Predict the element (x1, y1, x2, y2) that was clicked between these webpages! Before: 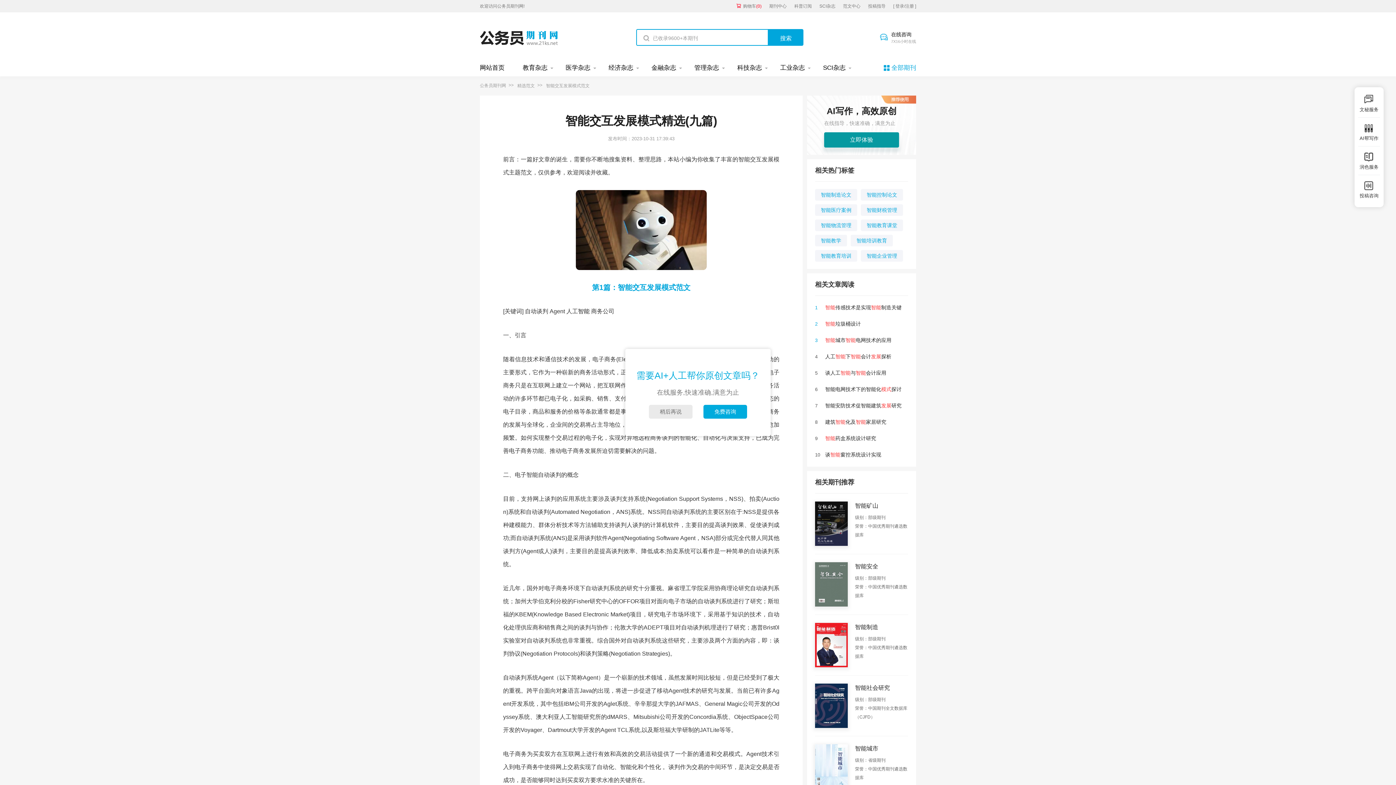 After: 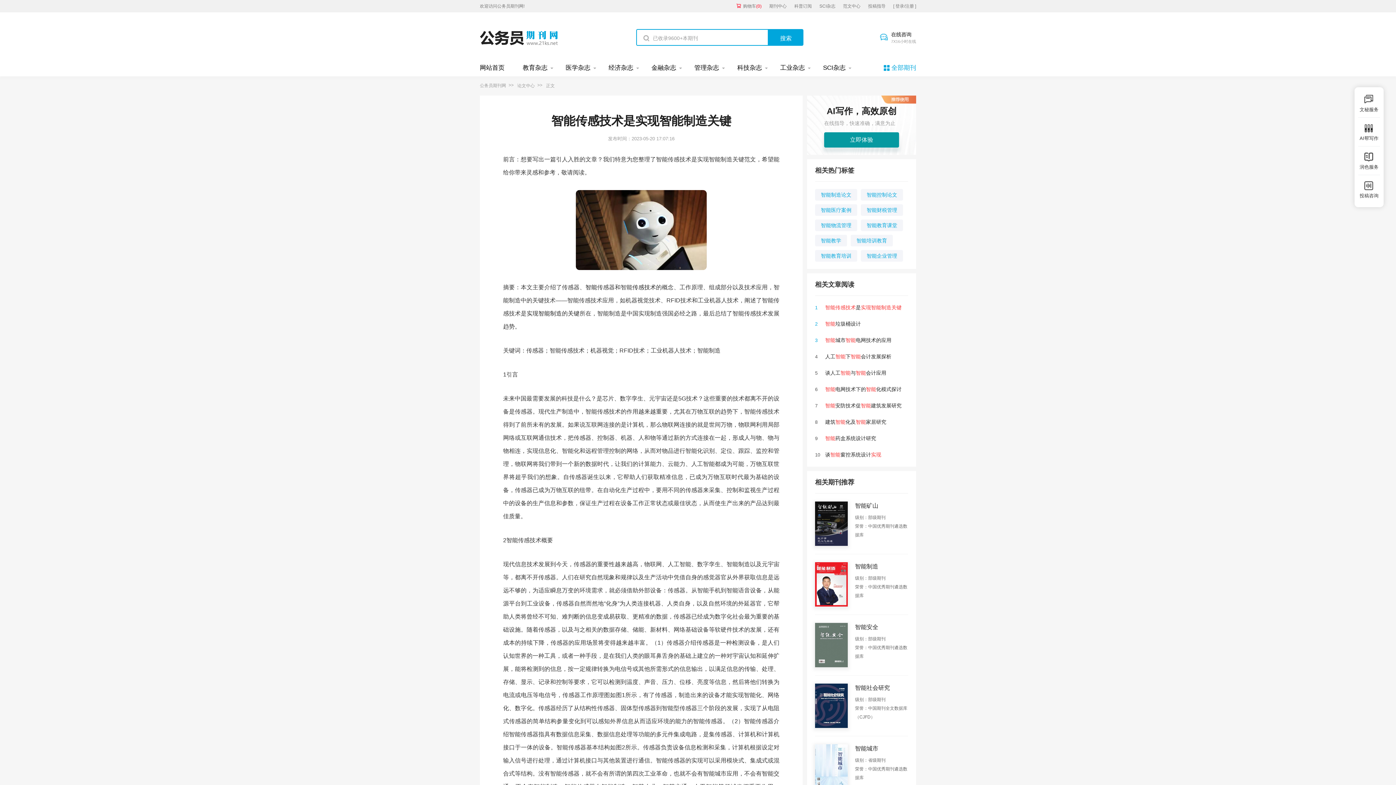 Action: label: 智能传感技术是实现智能制造关键 bbox: (825, 304, 901, 310)